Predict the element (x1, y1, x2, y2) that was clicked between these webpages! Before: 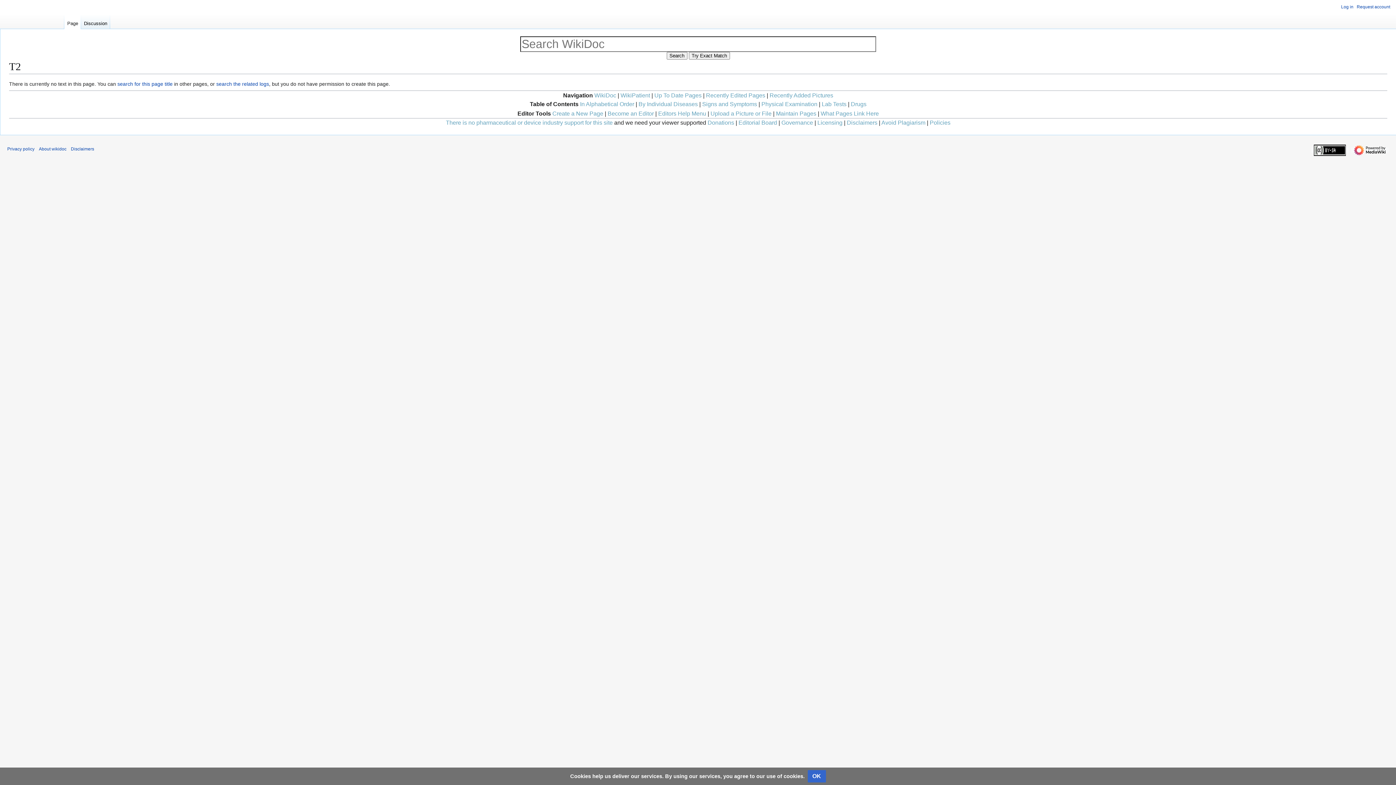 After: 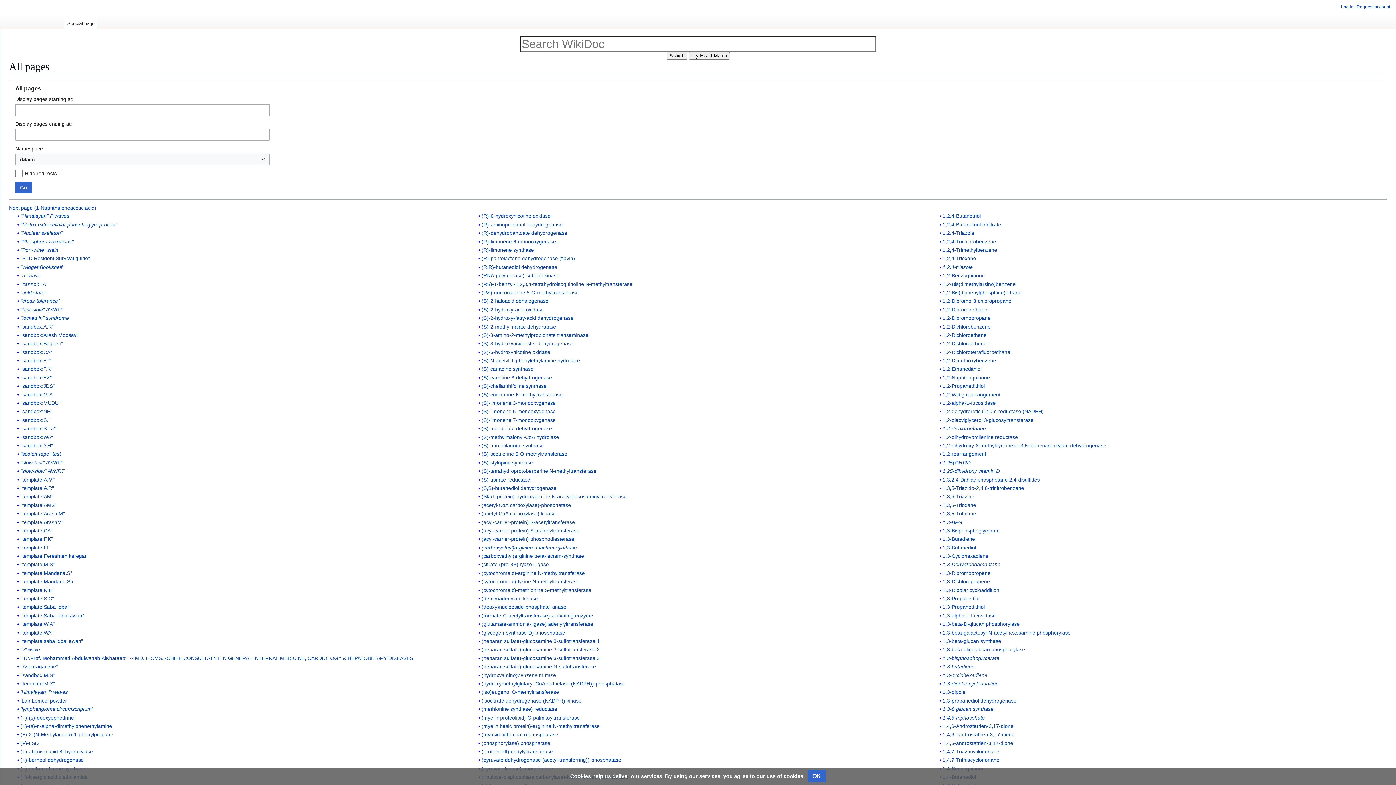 Action: bbox: (580, 101, 634, 107) label: In Alphabetical Order